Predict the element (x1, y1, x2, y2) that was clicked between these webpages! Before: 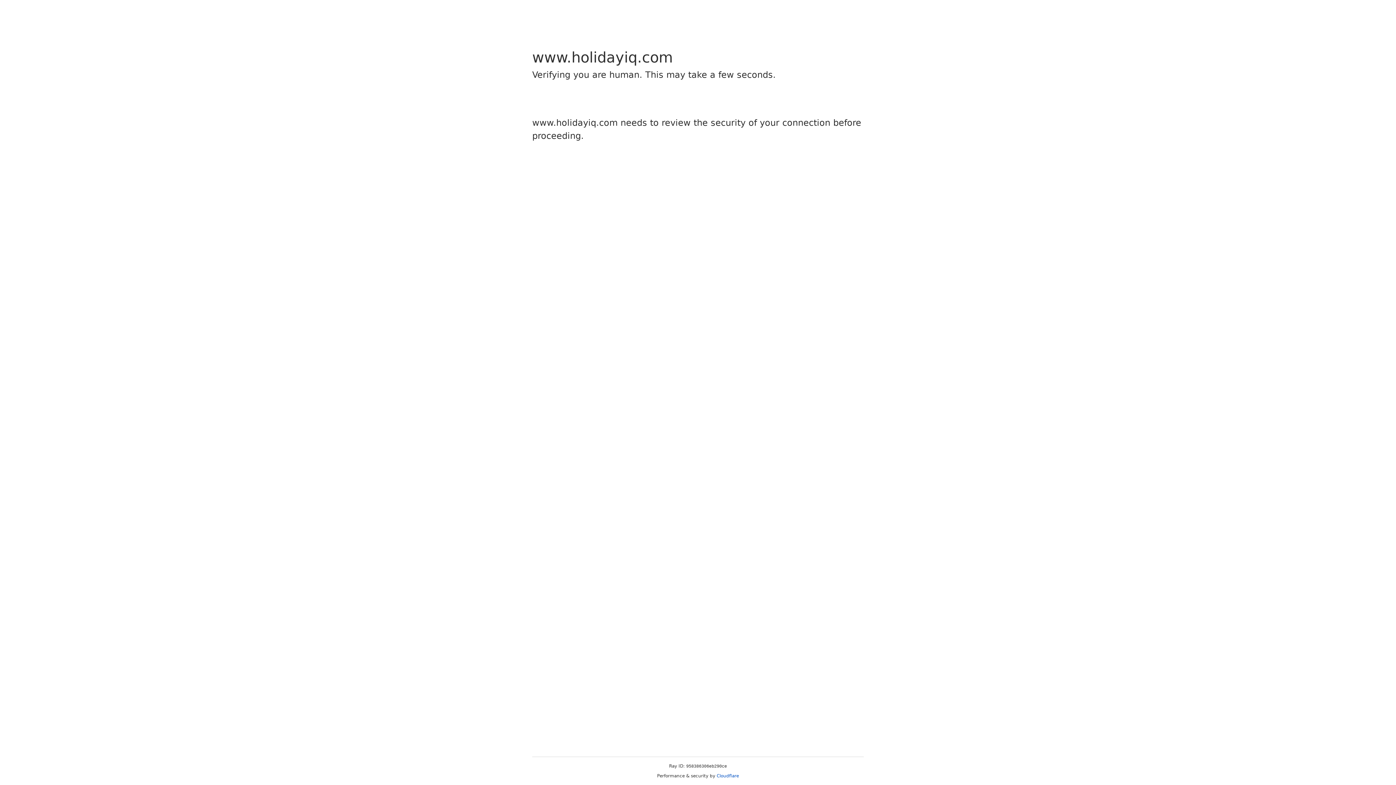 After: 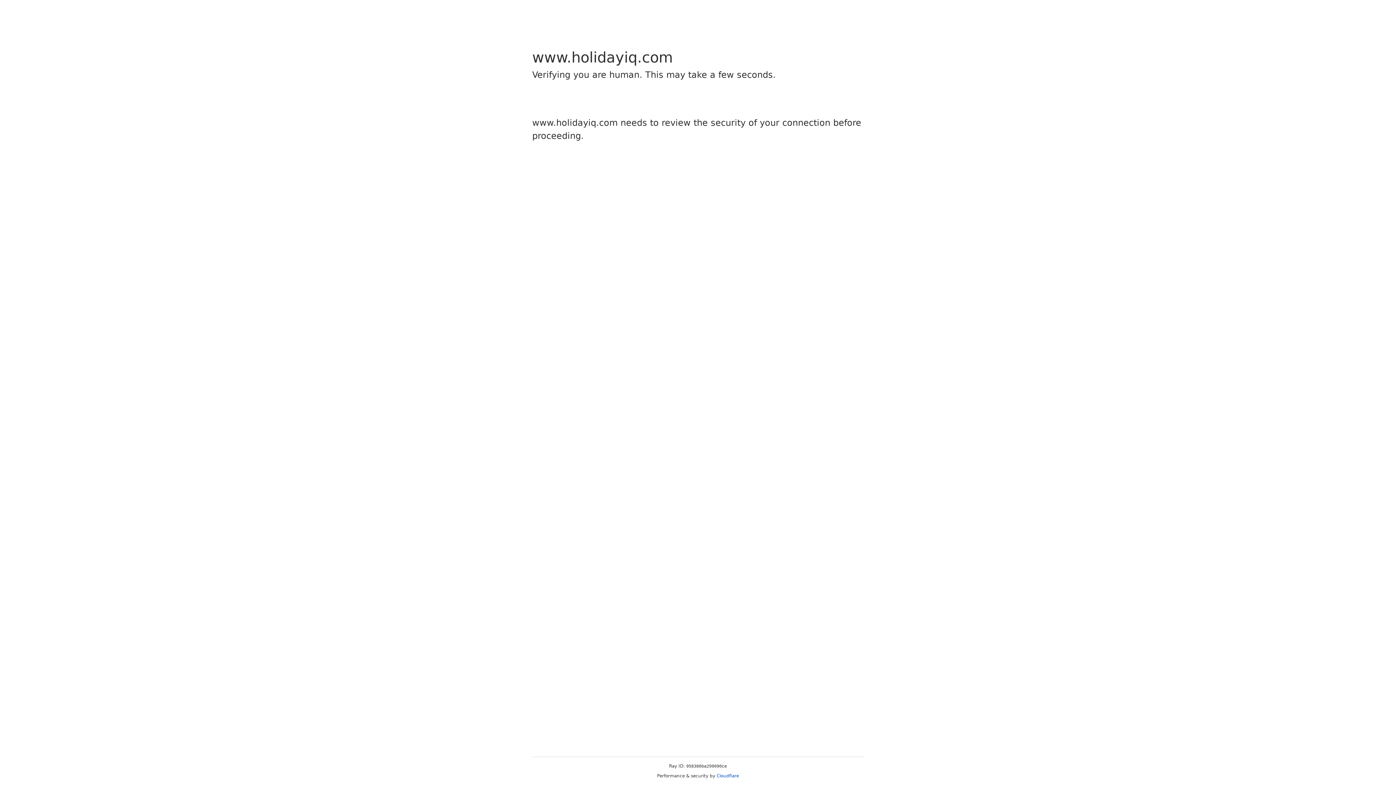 Action: bbox: (716, 773, 739, 778) label: Cloudflare